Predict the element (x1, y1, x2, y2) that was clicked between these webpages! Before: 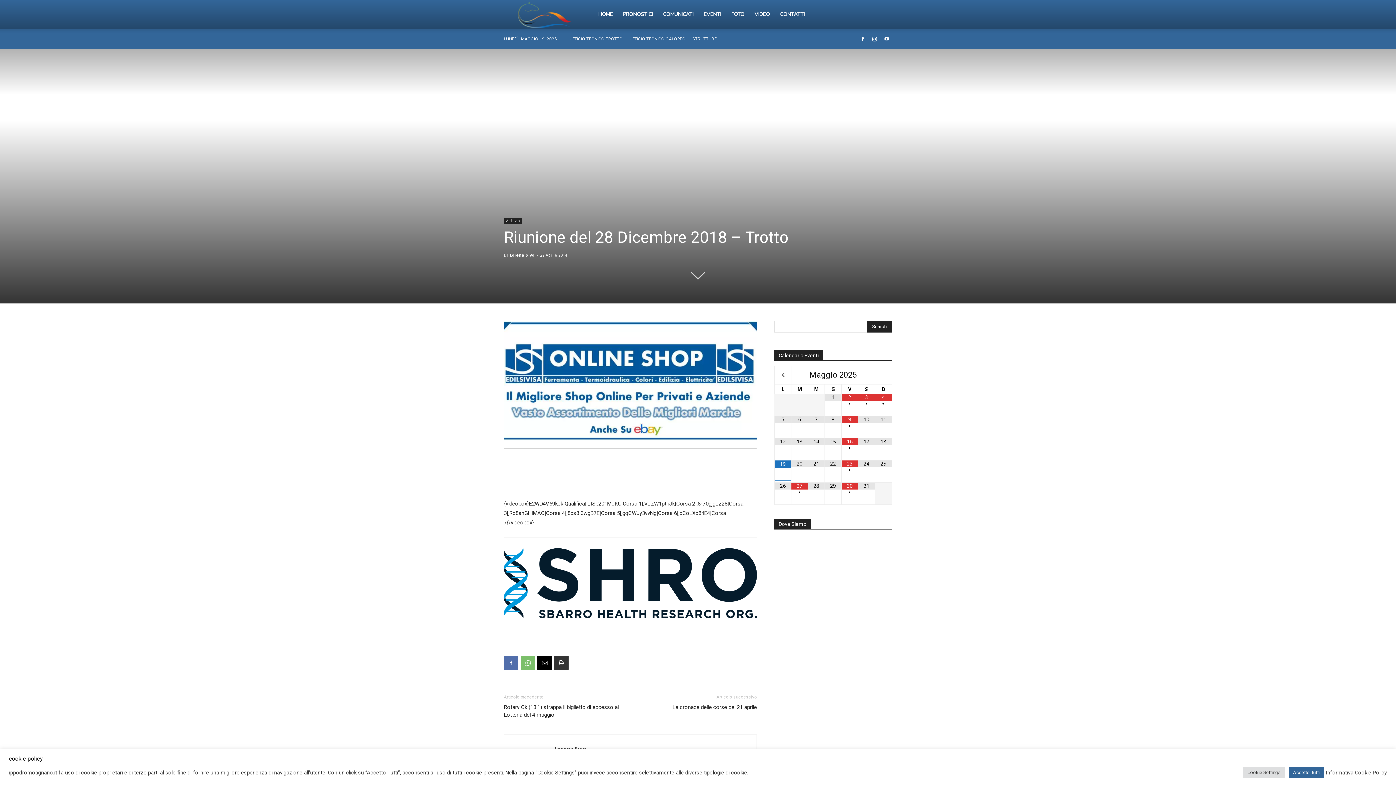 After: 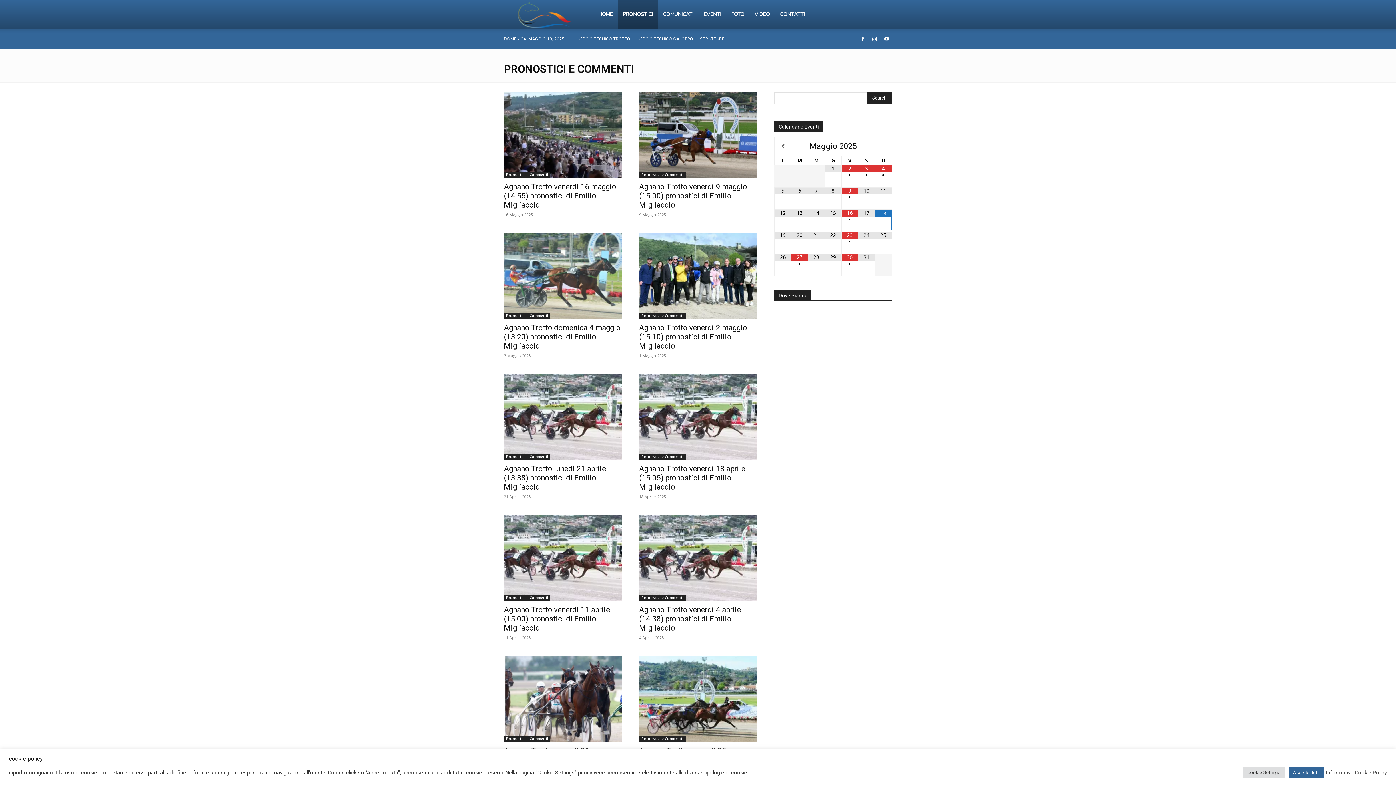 Action: label: PRONOSTICI bbox: (618, 0, 658, 29)